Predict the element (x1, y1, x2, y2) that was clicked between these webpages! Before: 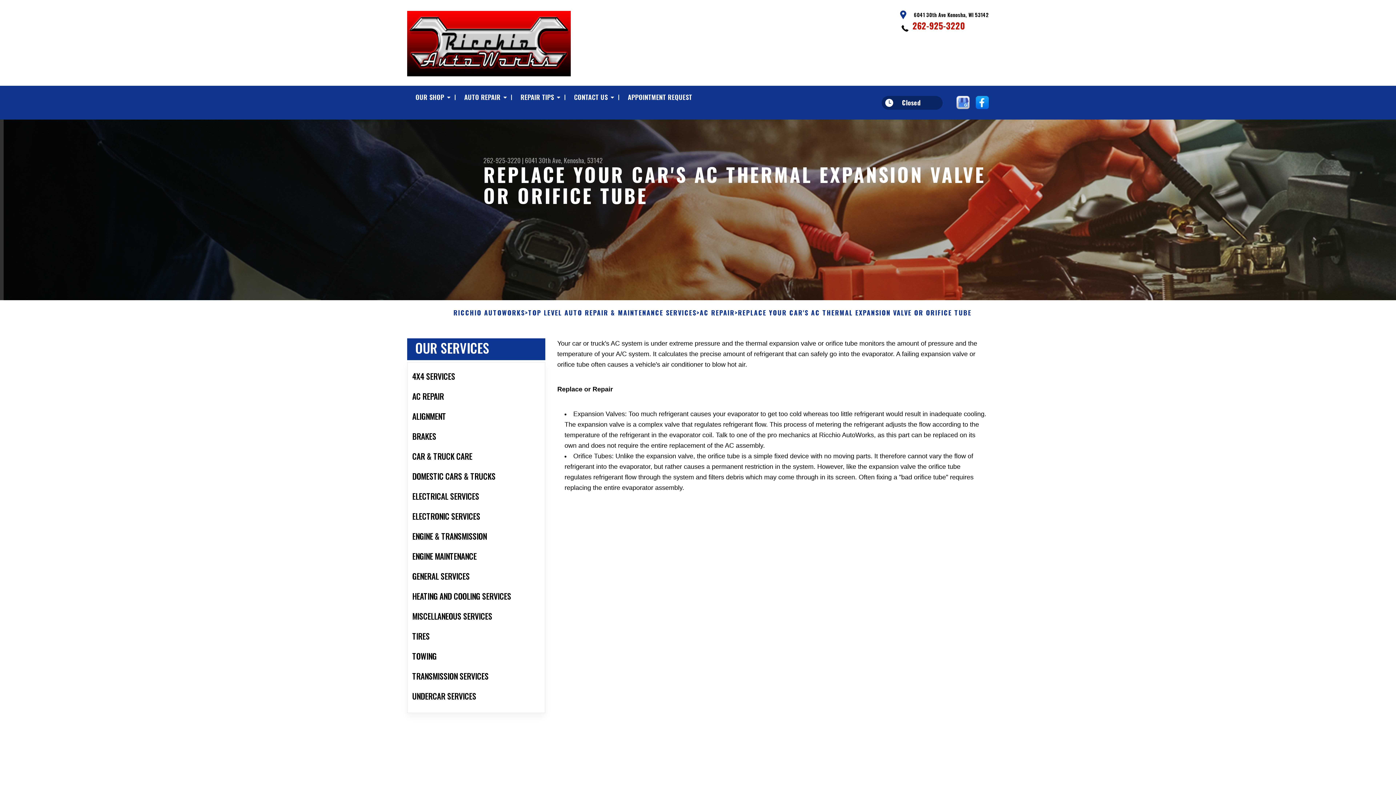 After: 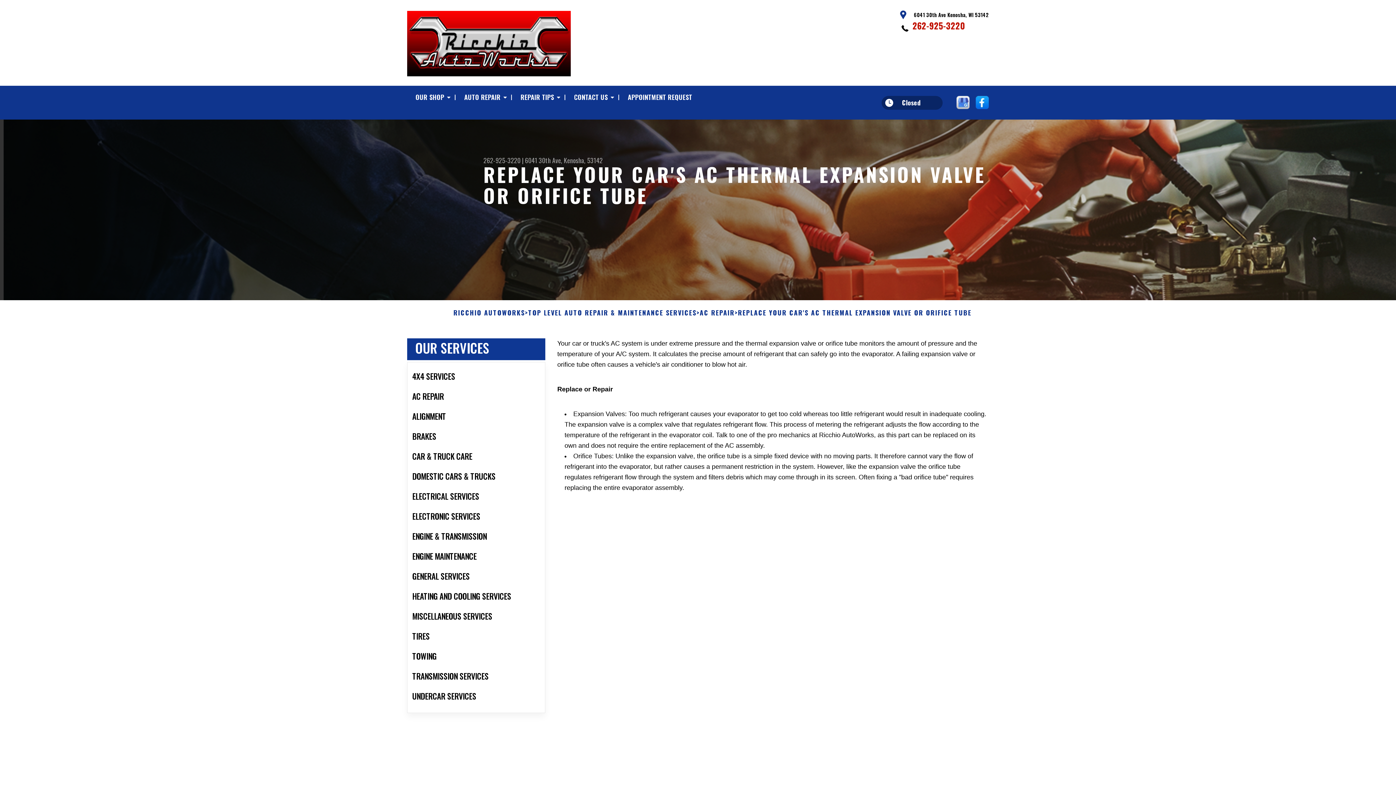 Action: label: REPLACE YOUR CAR'S AC THERMAL EXPANSION VALVE OR ORIFICE TUBE bbox: (738, 309, 971, 316)